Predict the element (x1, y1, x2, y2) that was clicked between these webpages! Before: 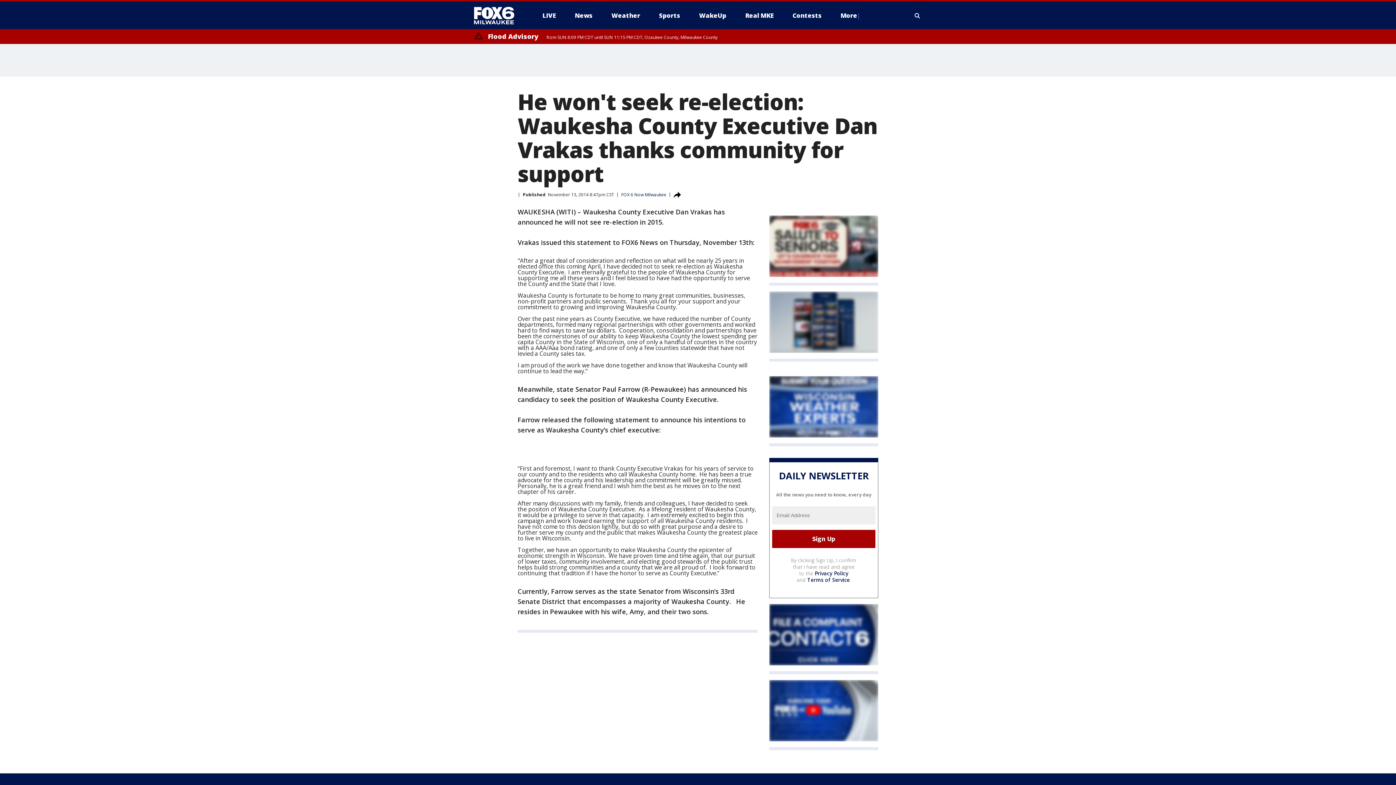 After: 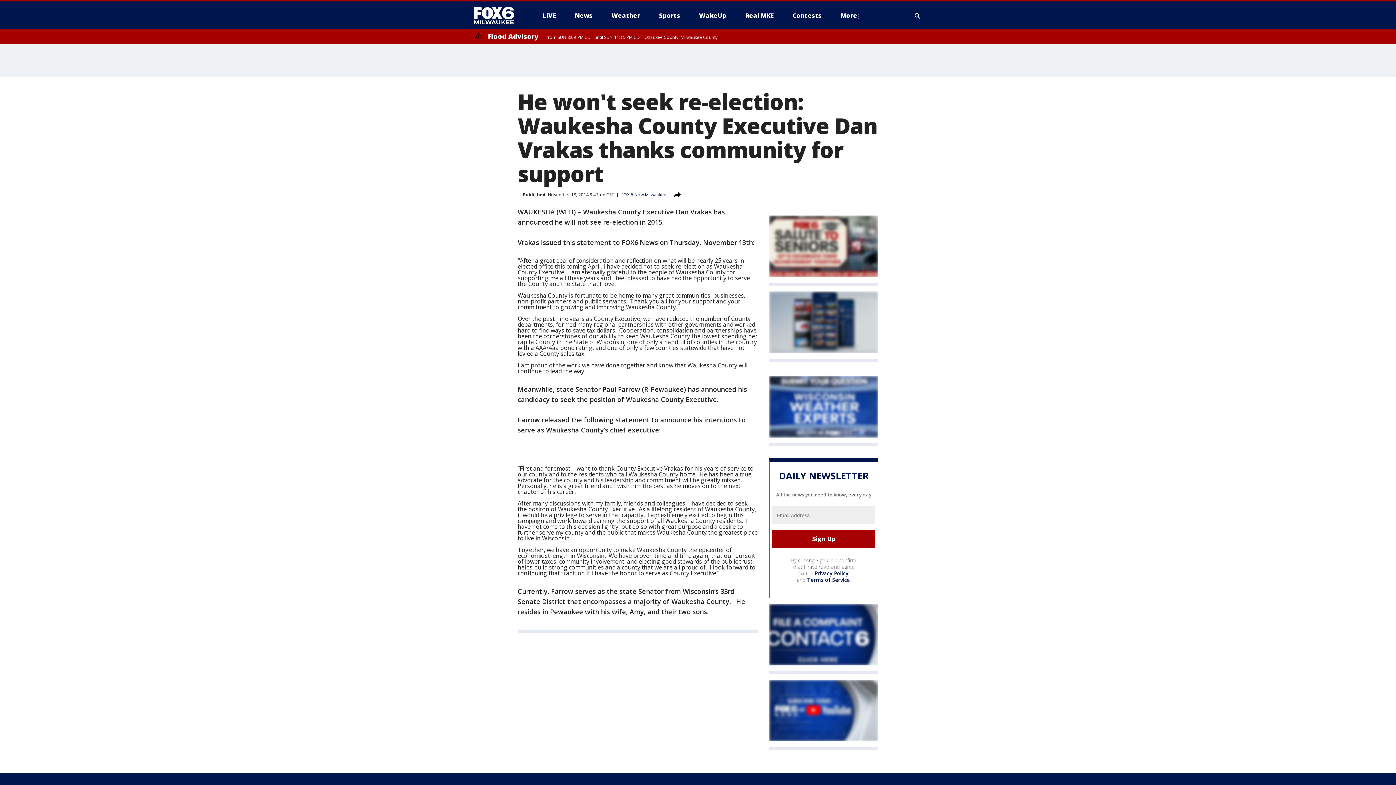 Action: bbox: (807, 576, 850, 583) label: Terms of Service